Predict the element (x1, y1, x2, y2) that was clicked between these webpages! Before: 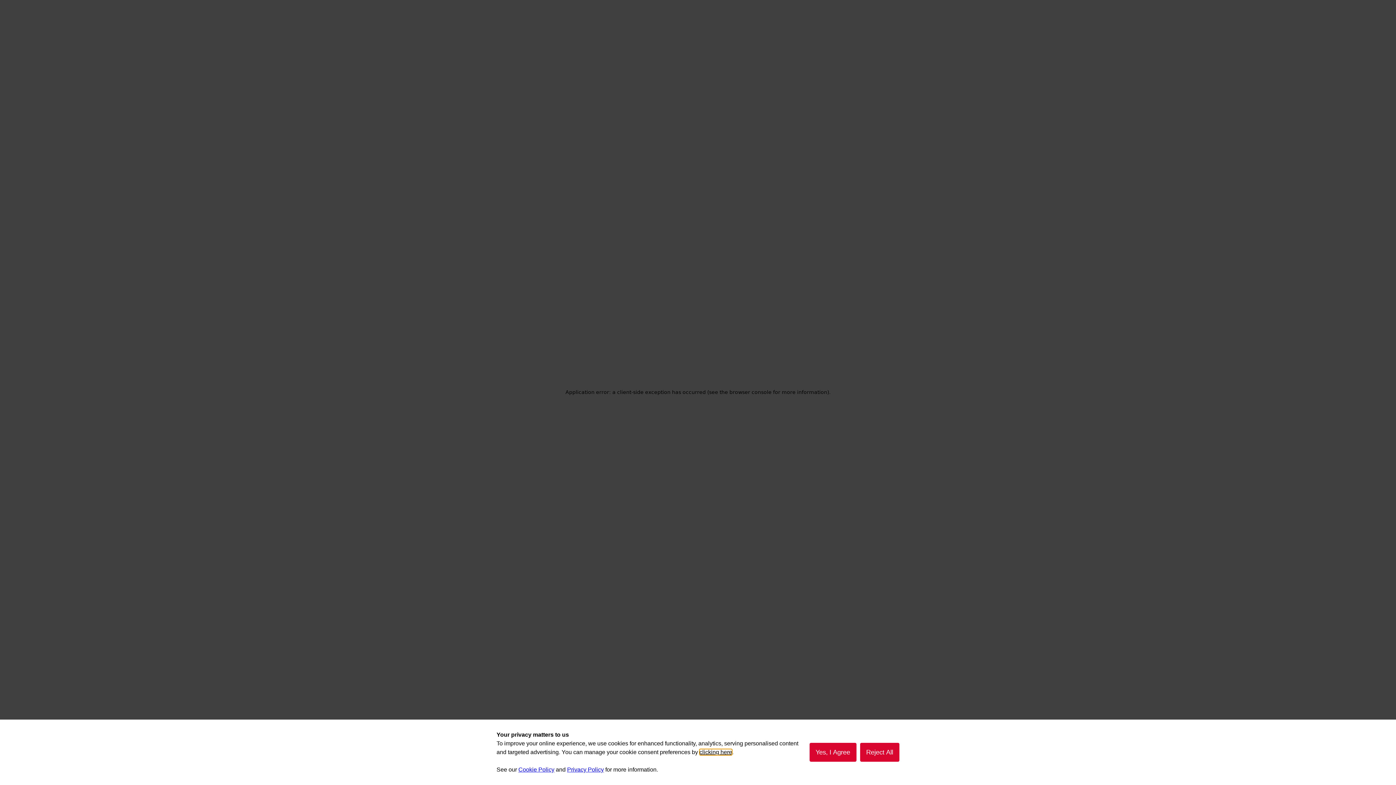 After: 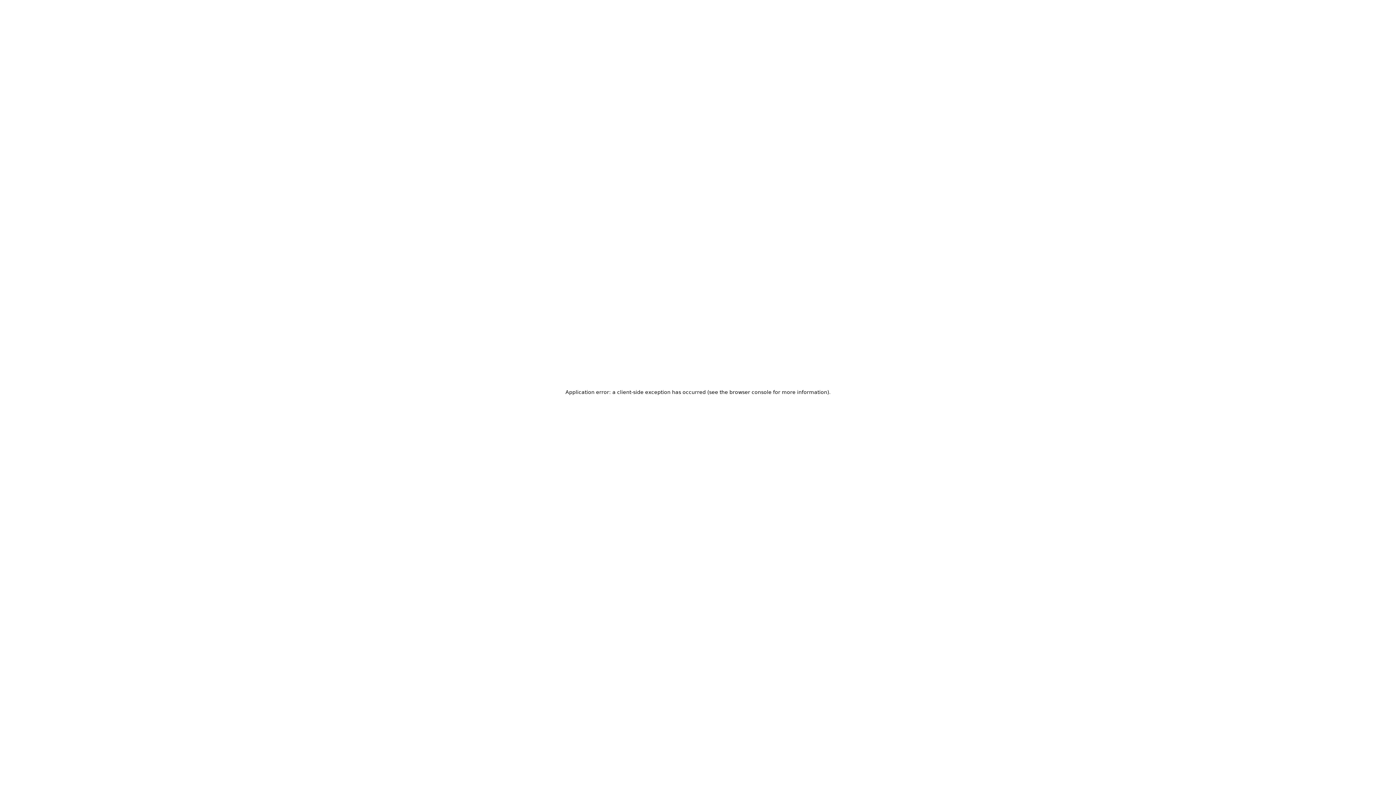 Action: label: Reject All bbox: (860, 743, 899, 762)